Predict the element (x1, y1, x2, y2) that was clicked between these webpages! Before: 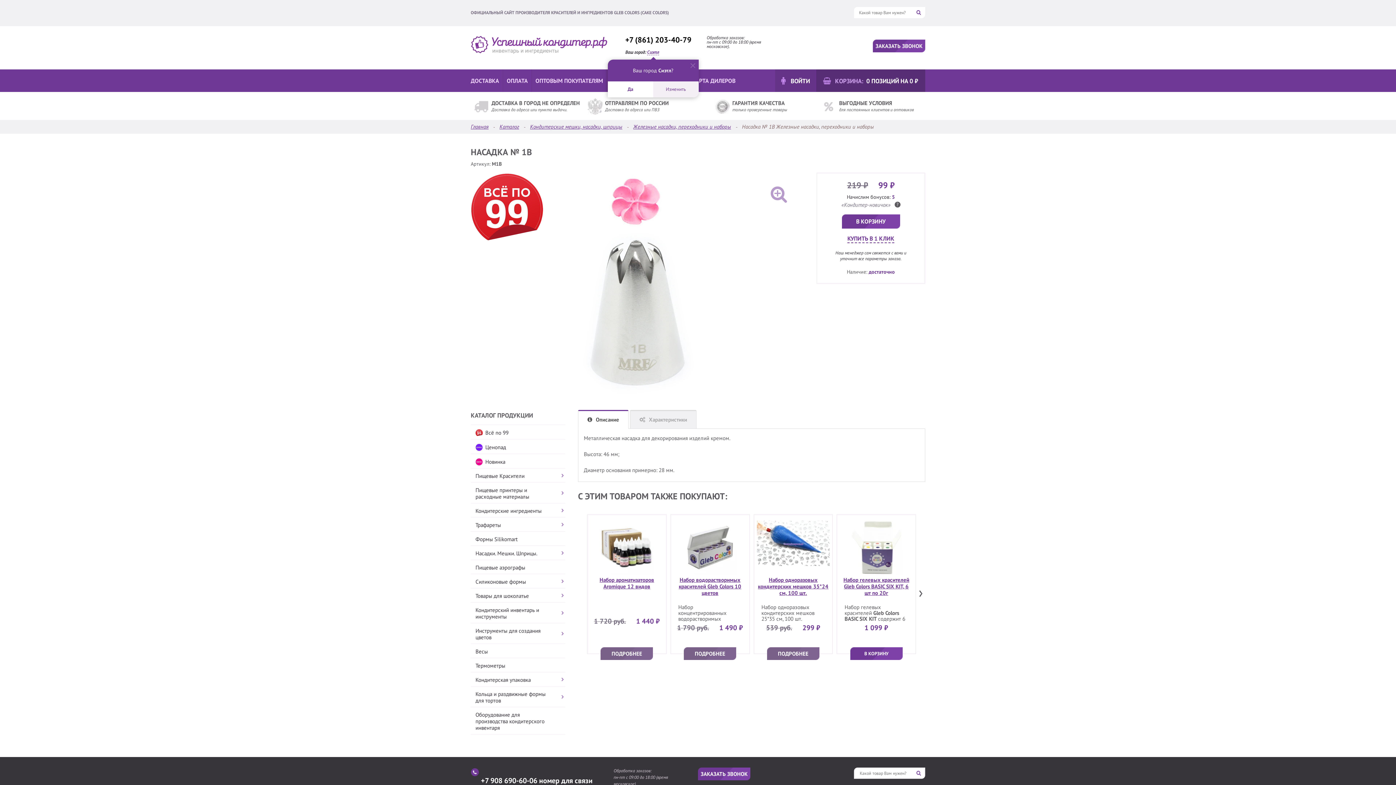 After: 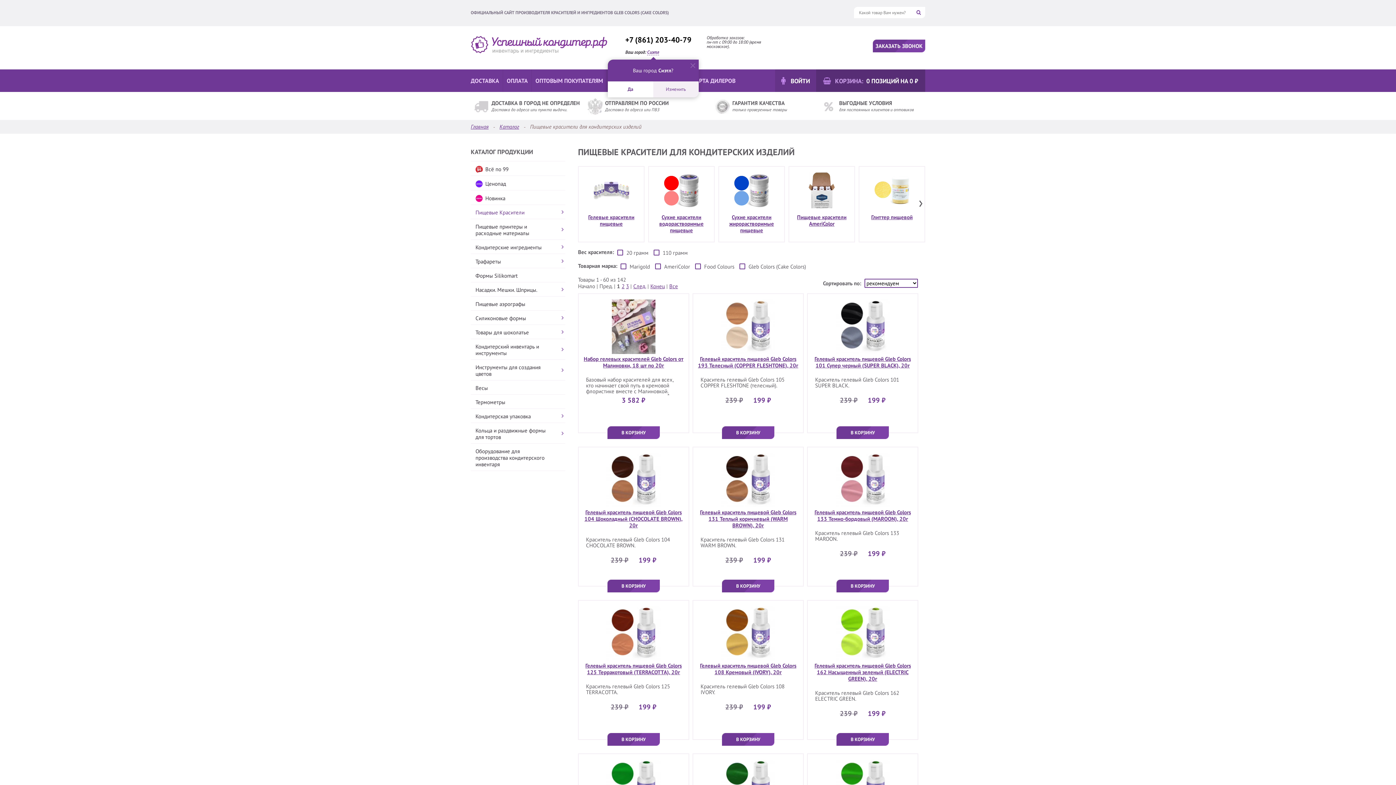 Action: bbox: (470, 468, 565, 482) label: Пищевые Красители